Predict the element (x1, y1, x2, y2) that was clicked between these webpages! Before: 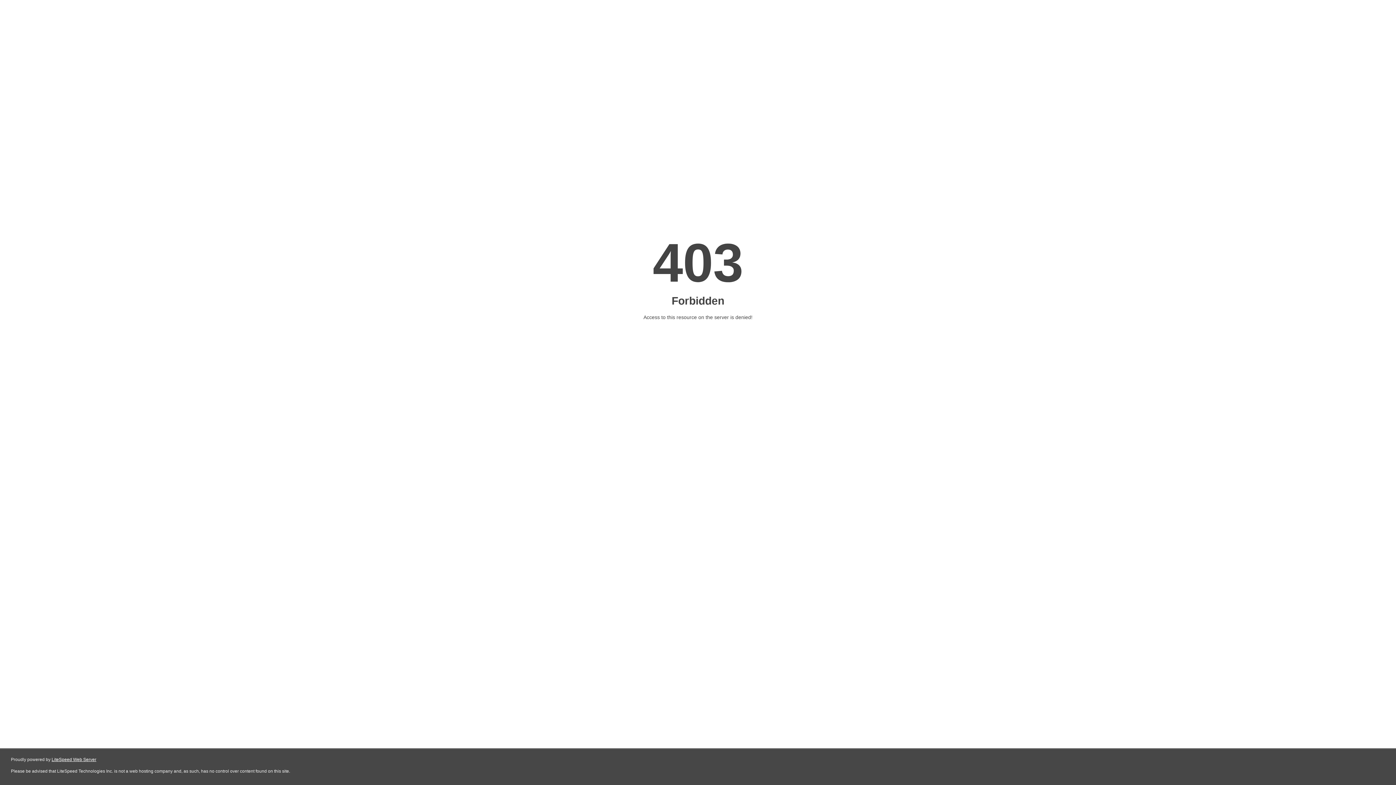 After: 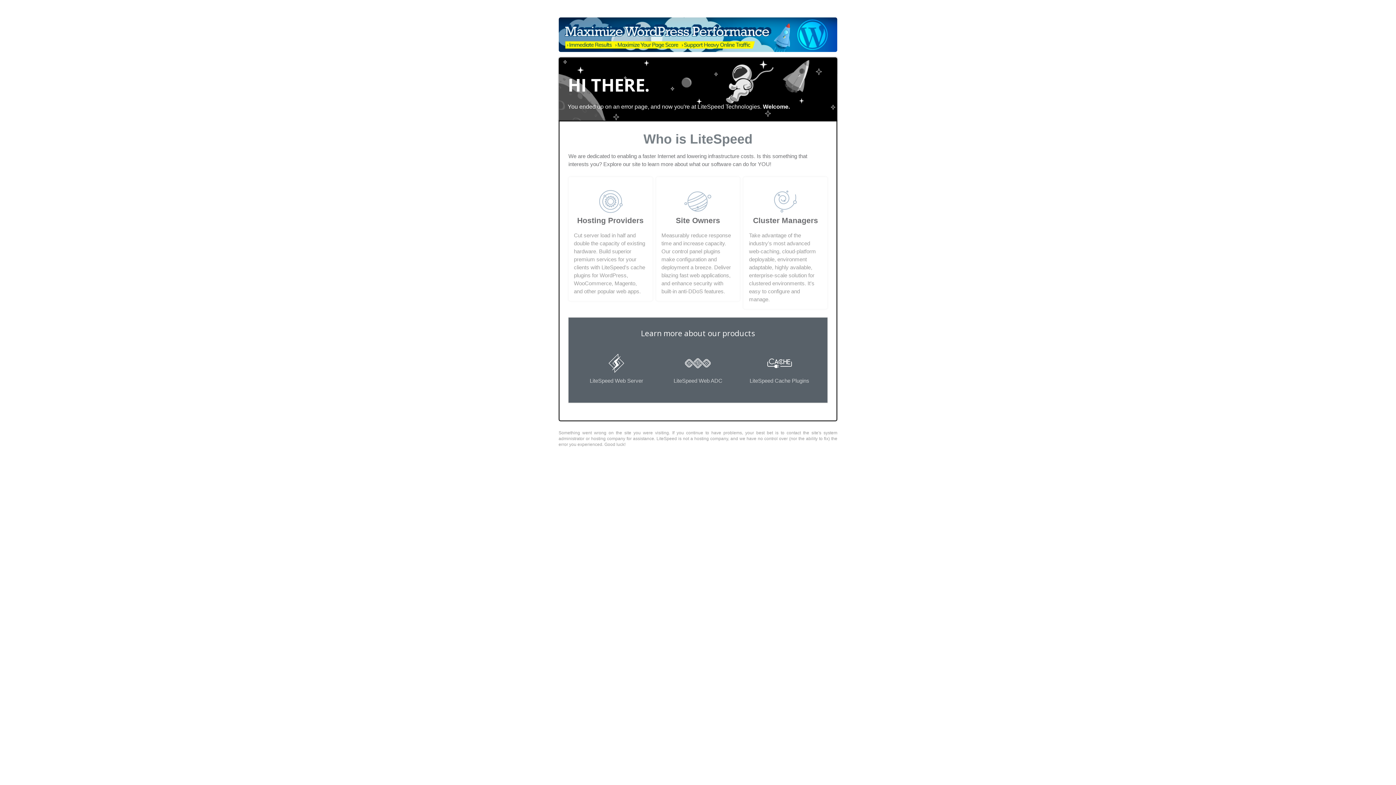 Action: label: LiteSpeed Web Server bbox: (51, 757, 96, 762)